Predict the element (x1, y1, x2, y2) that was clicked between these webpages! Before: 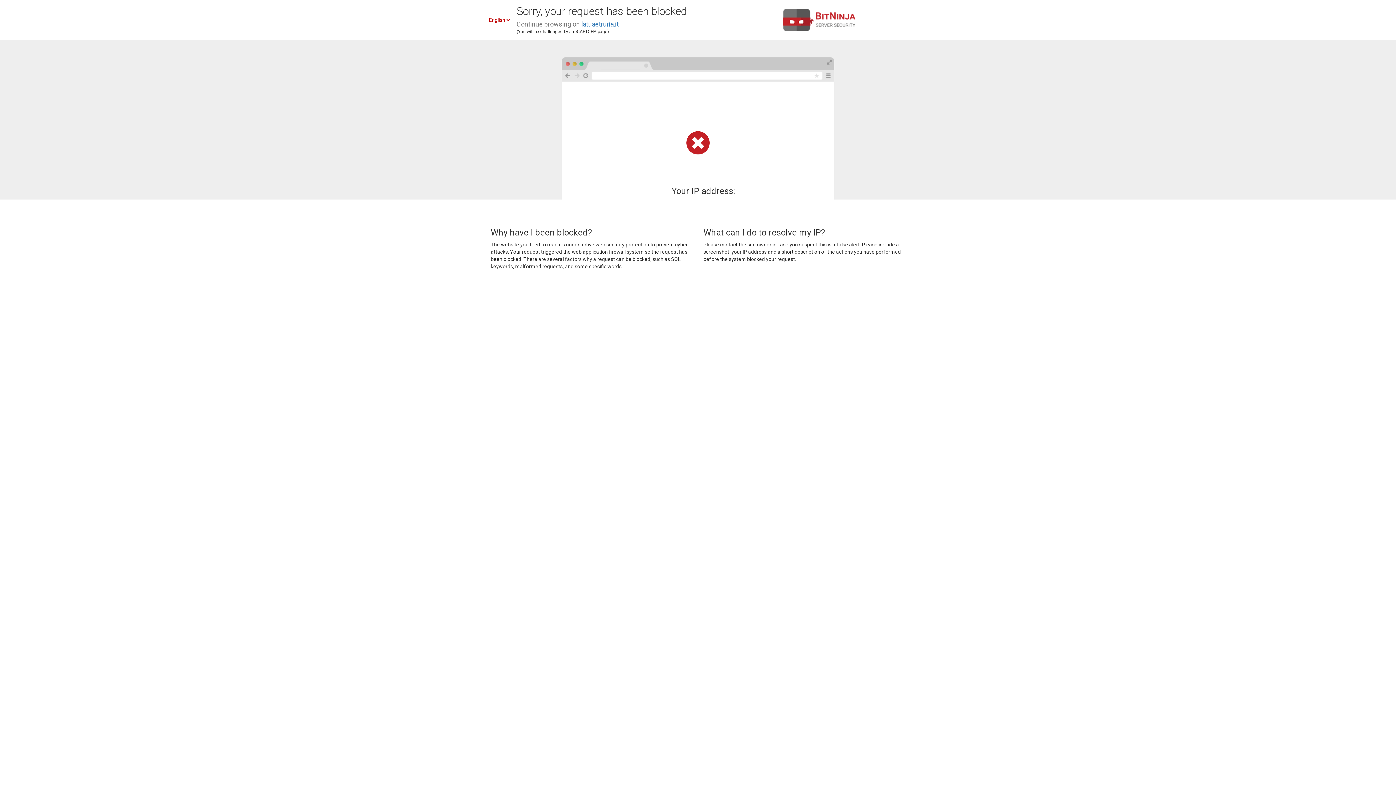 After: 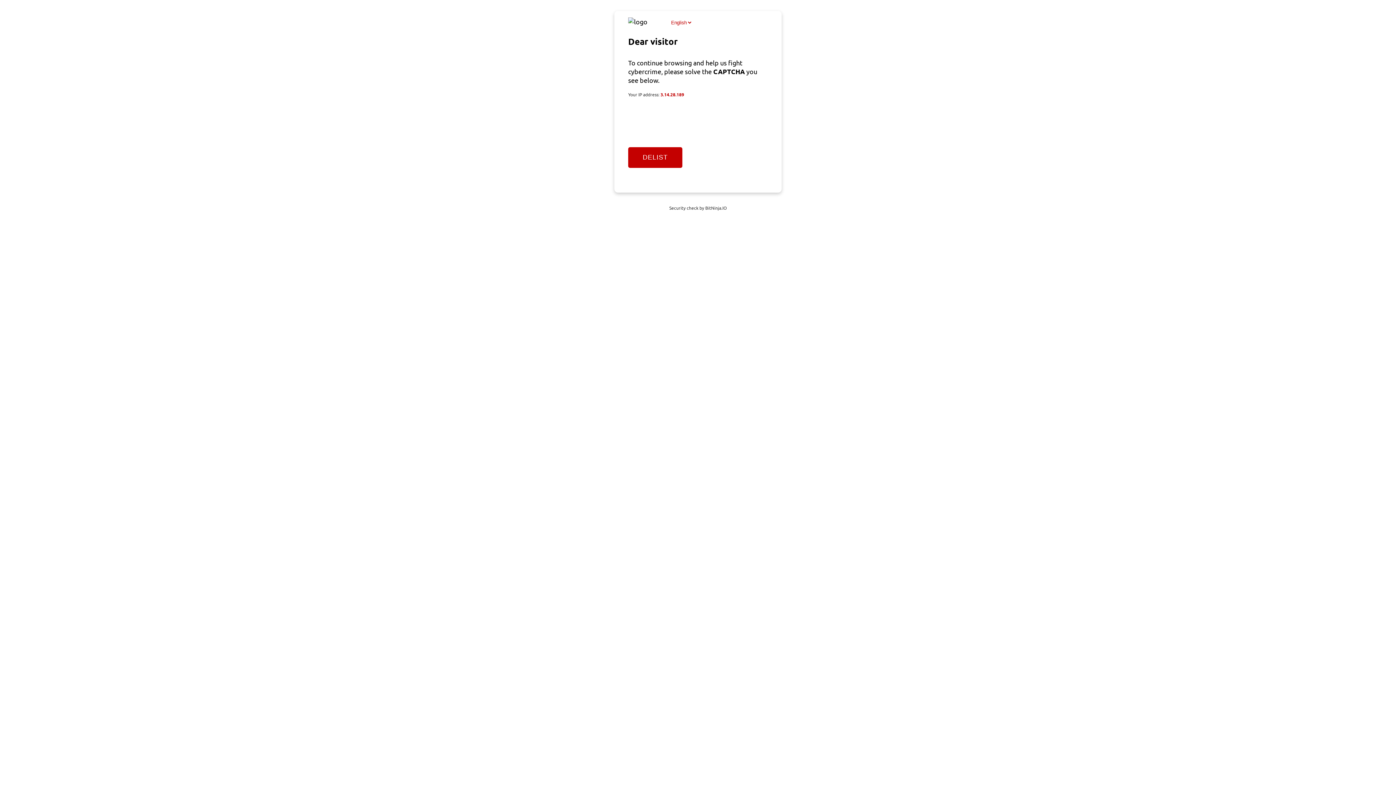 Action: label: latuaetruria.it bbox: (581, 20, 618, 28)